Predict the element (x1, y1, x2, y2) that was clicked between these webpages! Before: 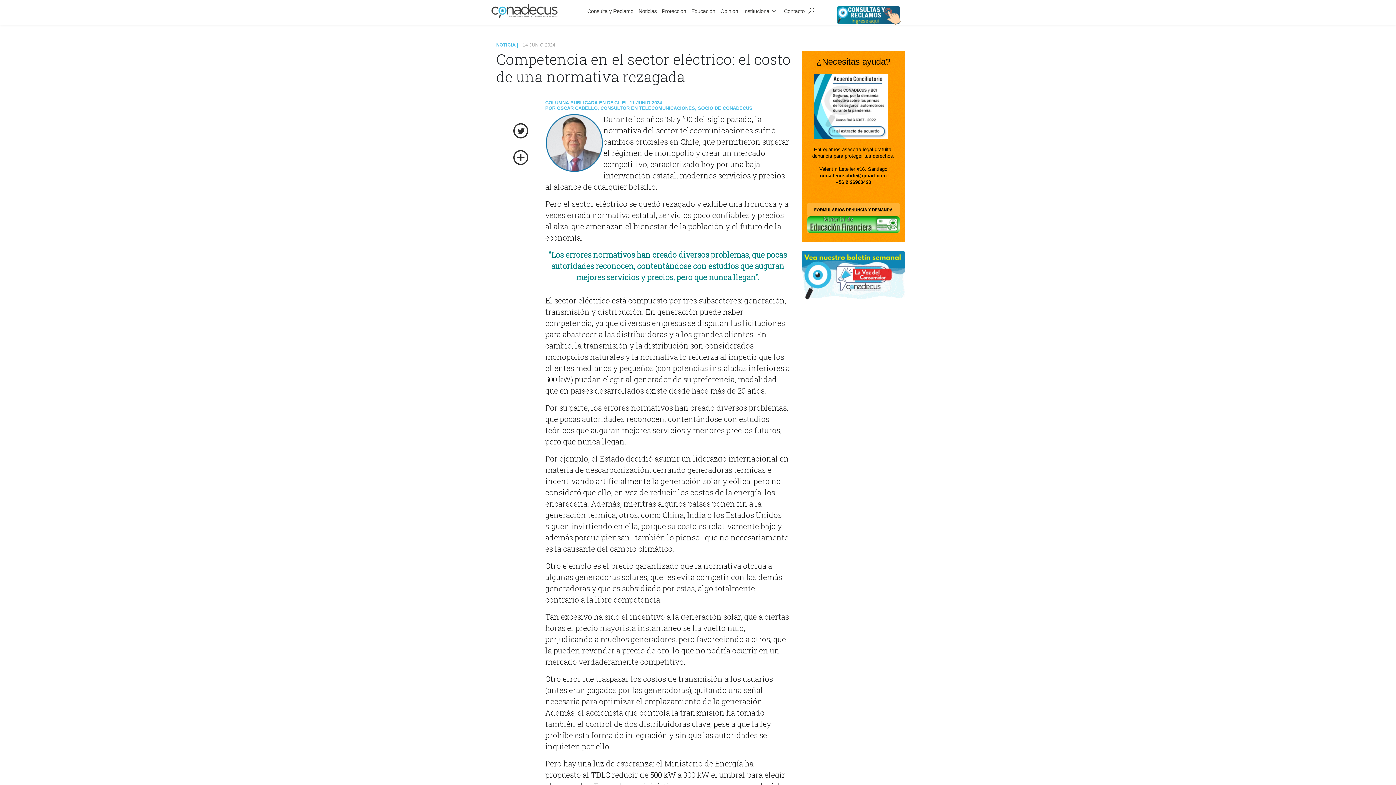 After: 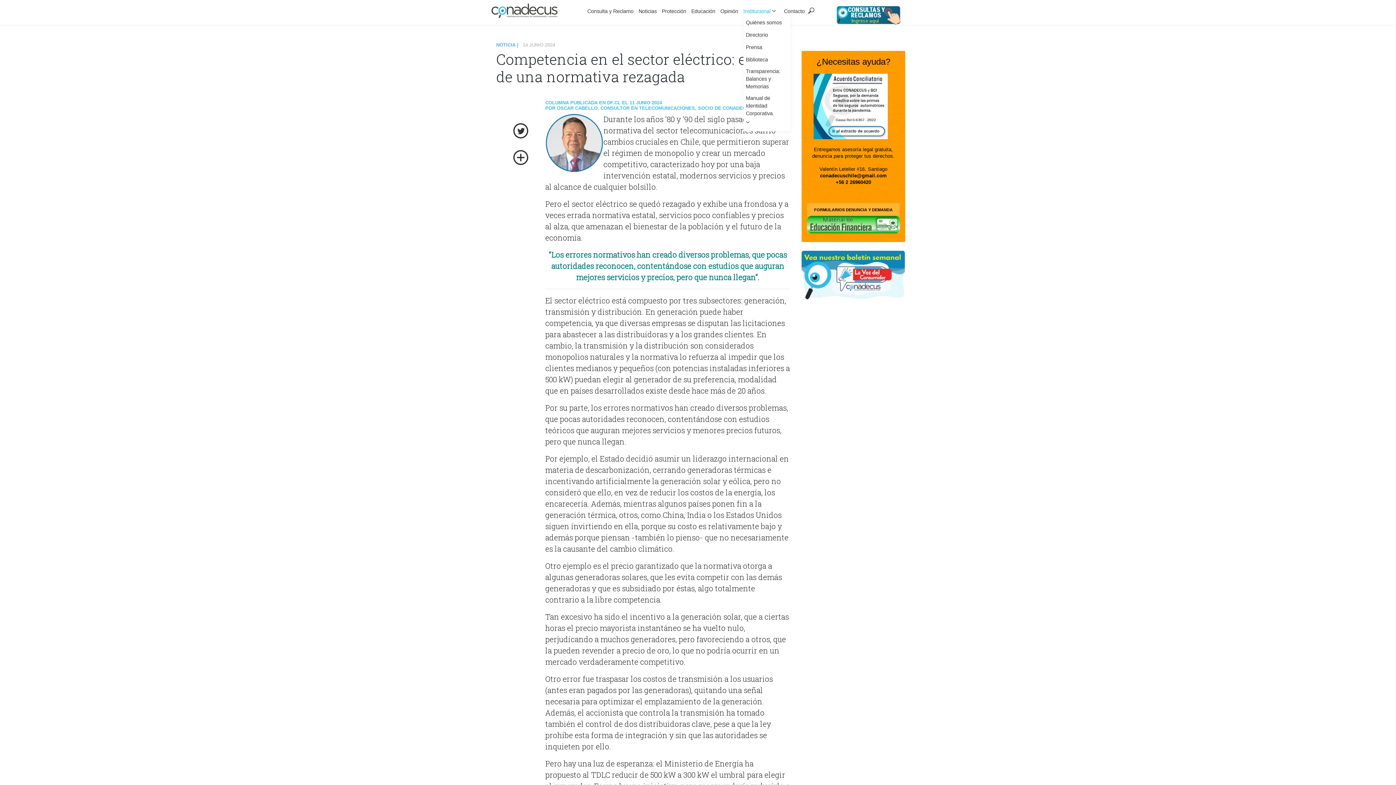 Action: label: Institucional bbox: (743, 7, 770, 15)